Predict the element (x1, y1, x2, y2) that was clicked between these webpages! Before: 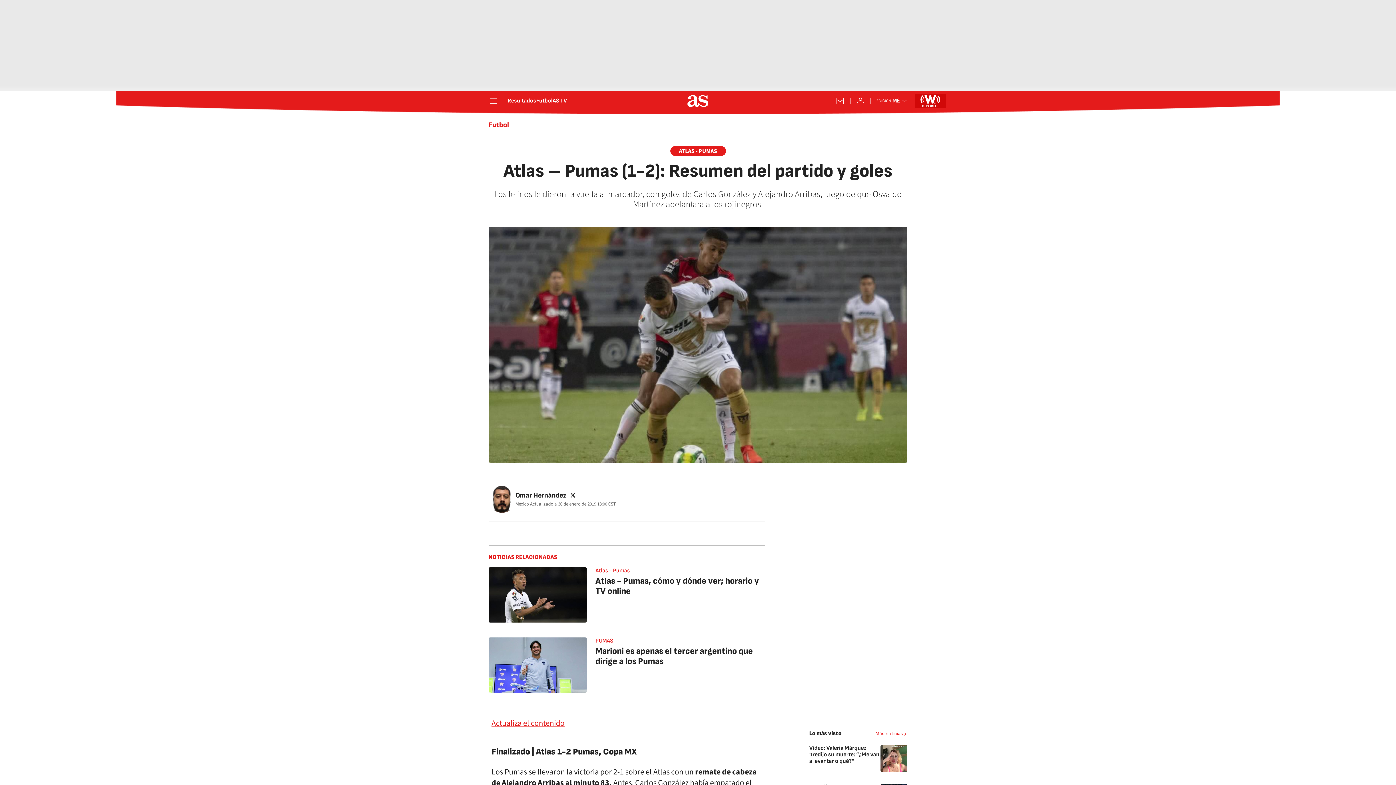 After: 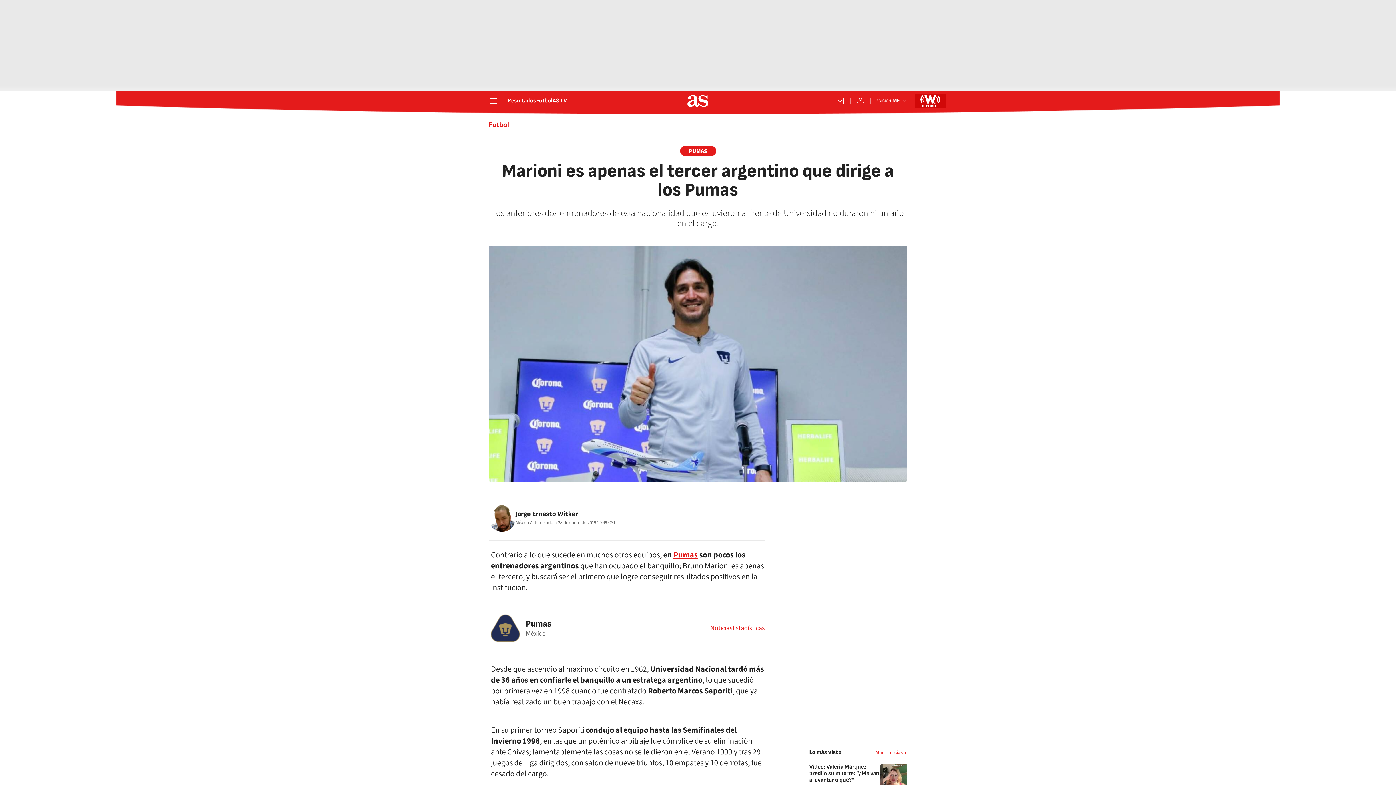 Action: bbox: (488, 637, 586, 693)